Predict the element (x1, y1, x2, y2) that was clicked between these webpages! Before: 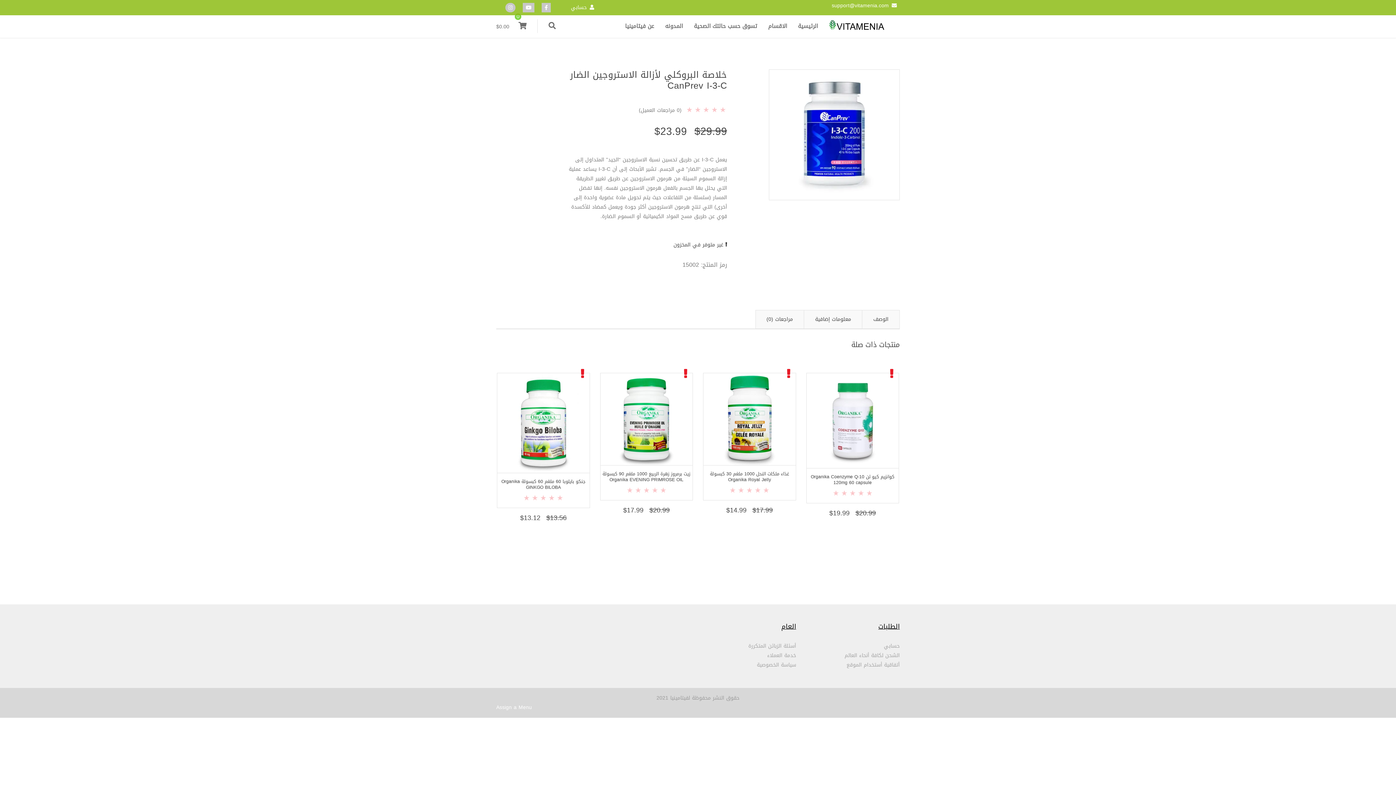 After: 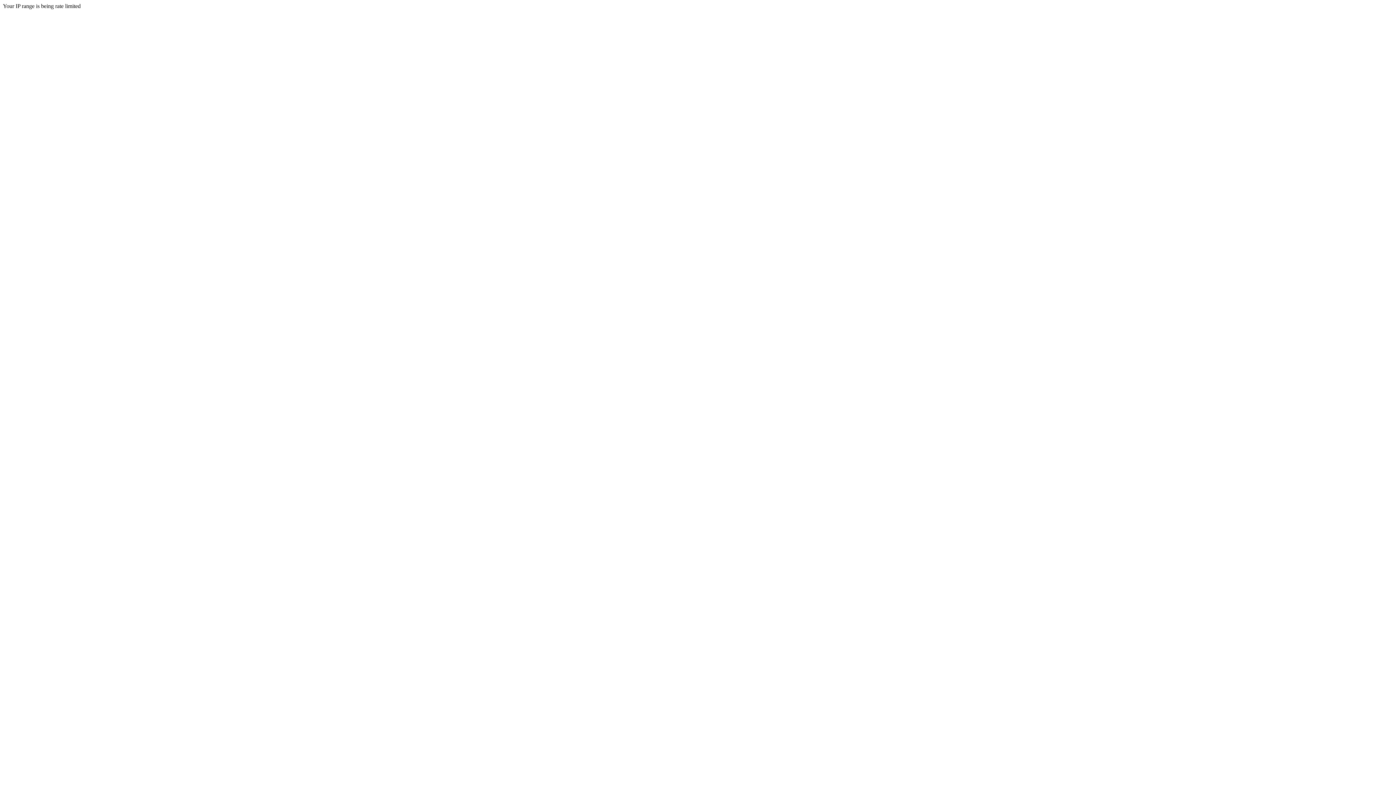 Action: bbox: (748, 641, 796, 651) label: أسئلة الزبائن المتكررة